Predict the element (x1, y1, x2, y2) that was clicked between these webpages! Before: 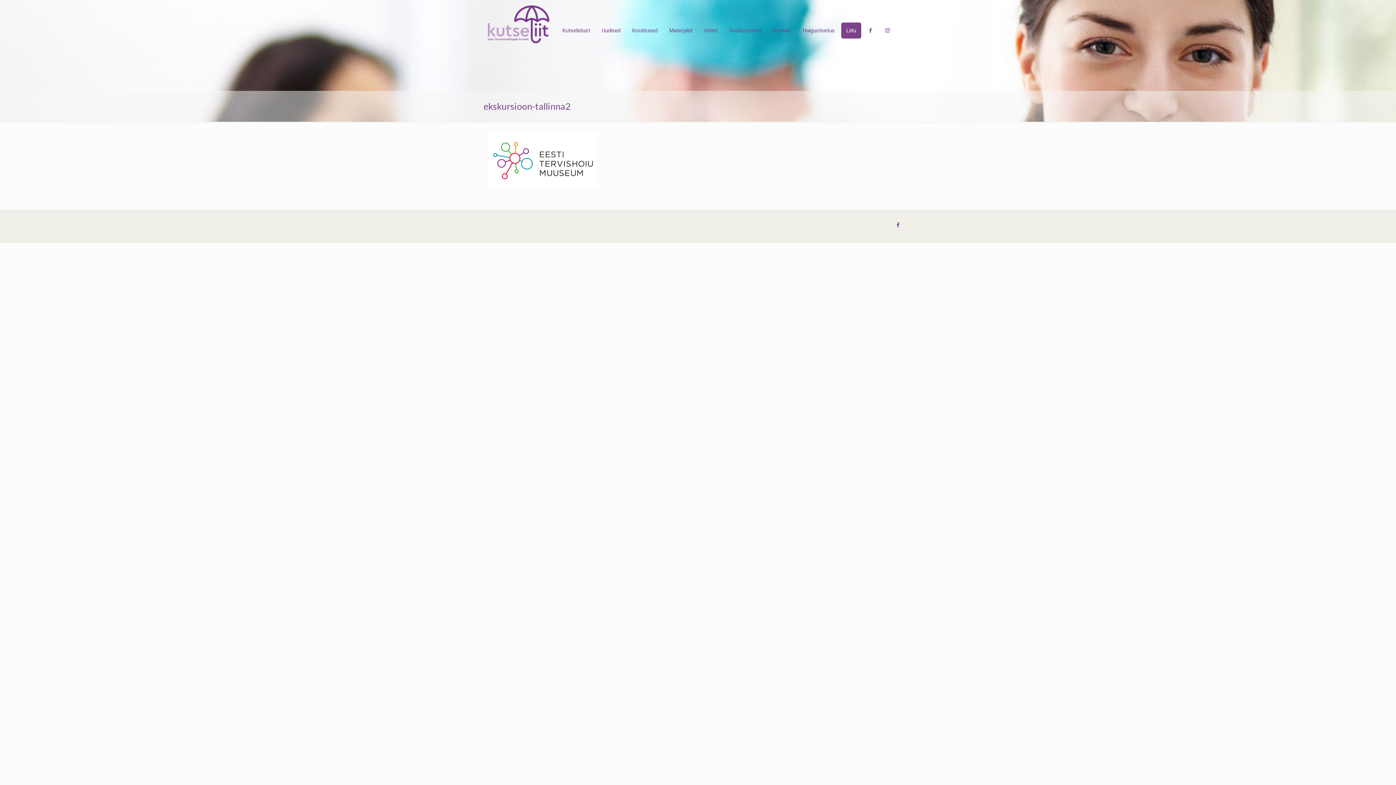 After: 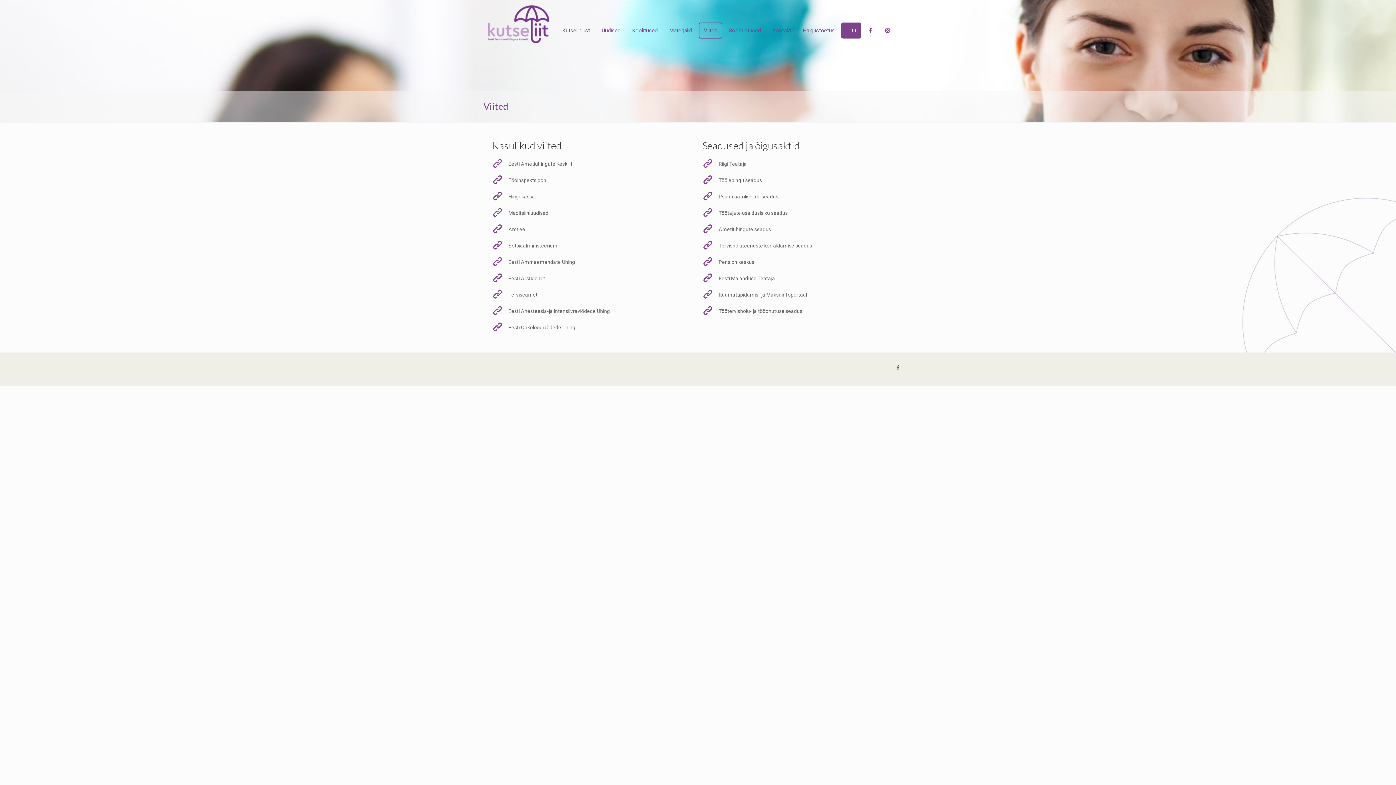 Action: bbox: (698, 22, 722, 38) label: Viited